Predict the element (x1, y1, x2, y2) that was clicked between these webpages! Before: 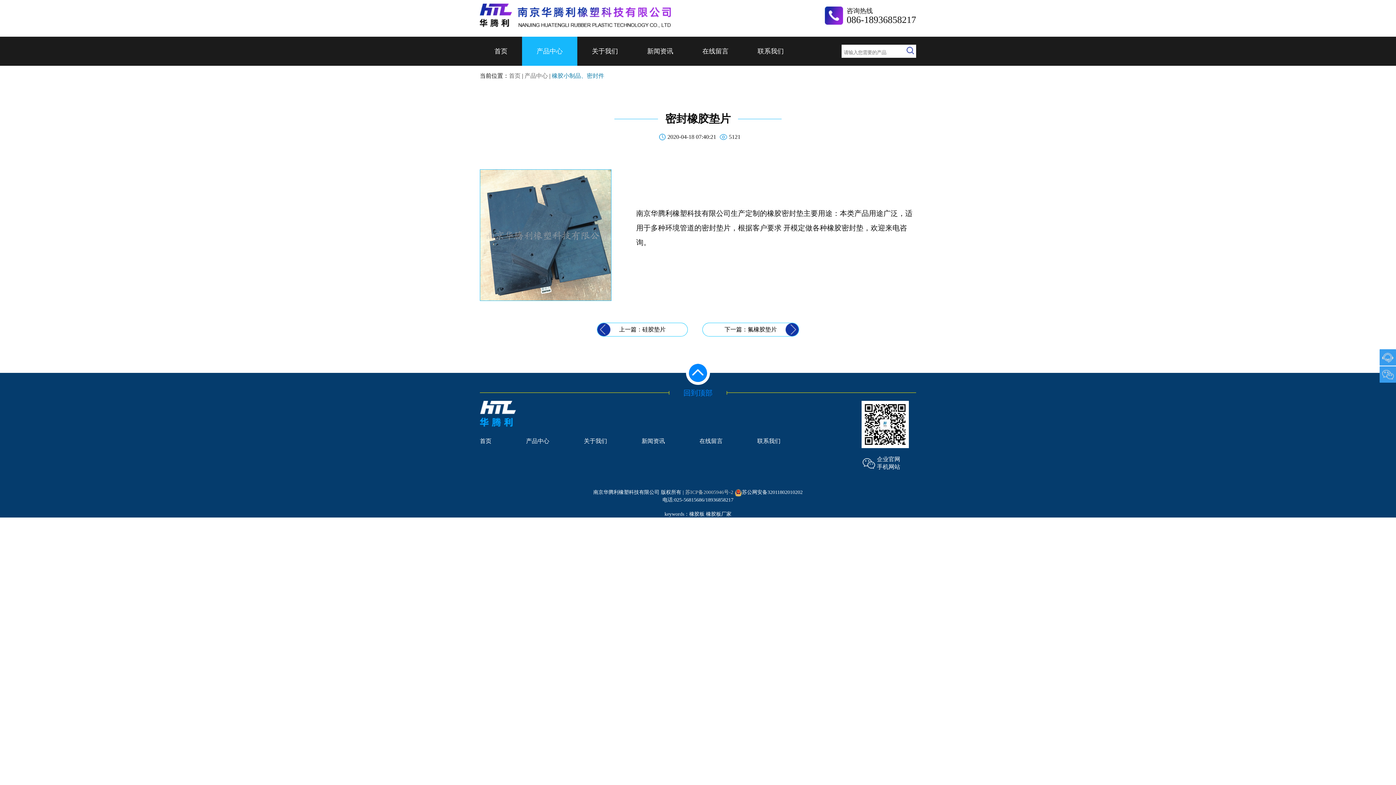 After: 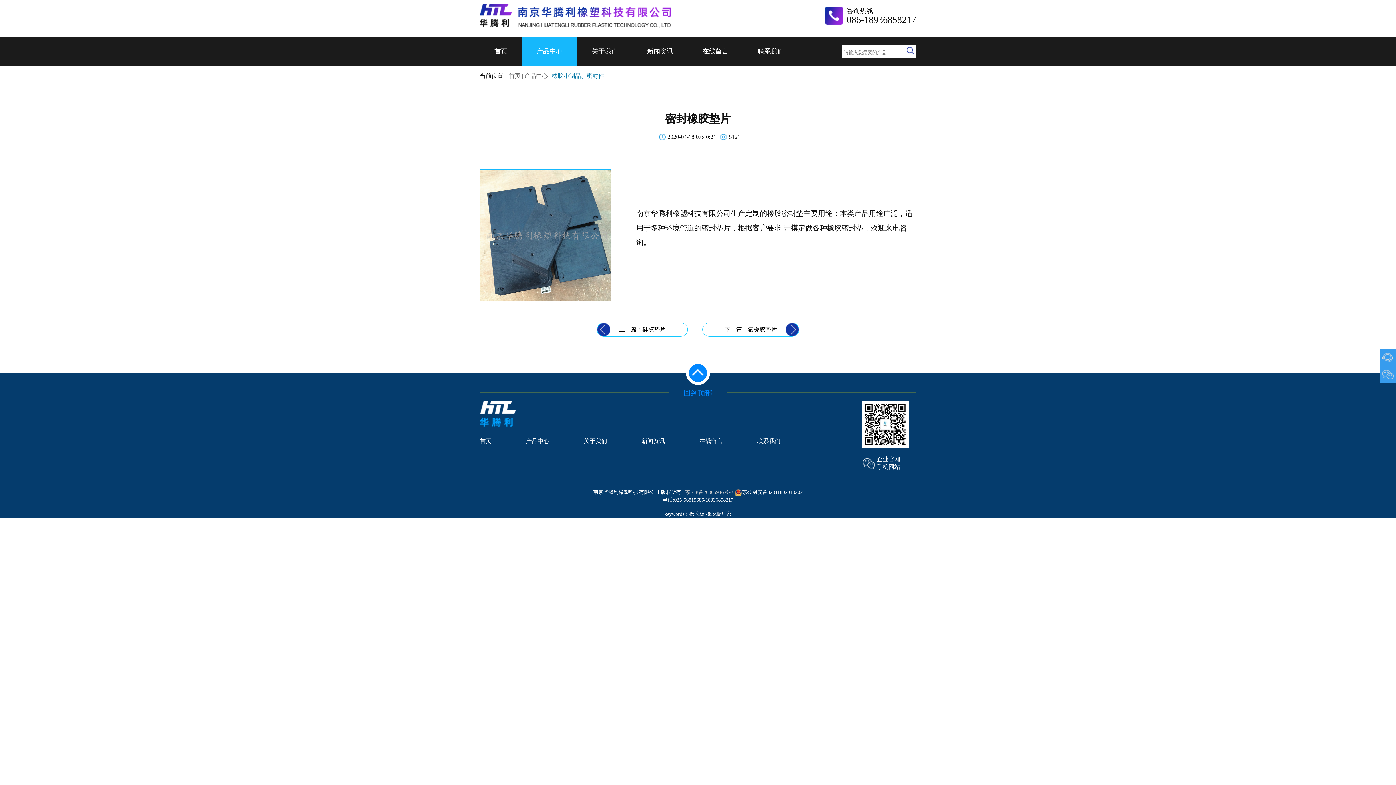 Action: bbox: (734, 489, 802, 495) label: 苏公网安备32011802010202